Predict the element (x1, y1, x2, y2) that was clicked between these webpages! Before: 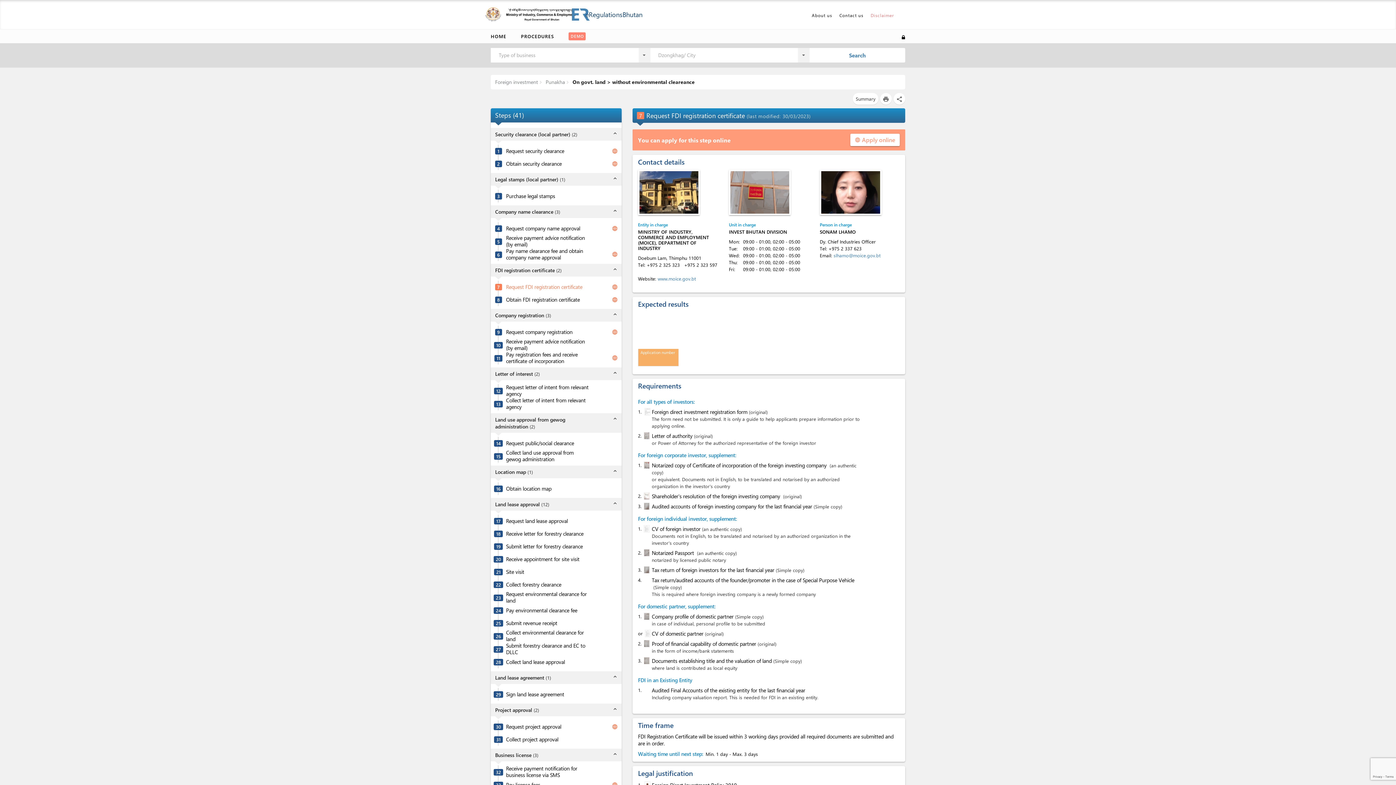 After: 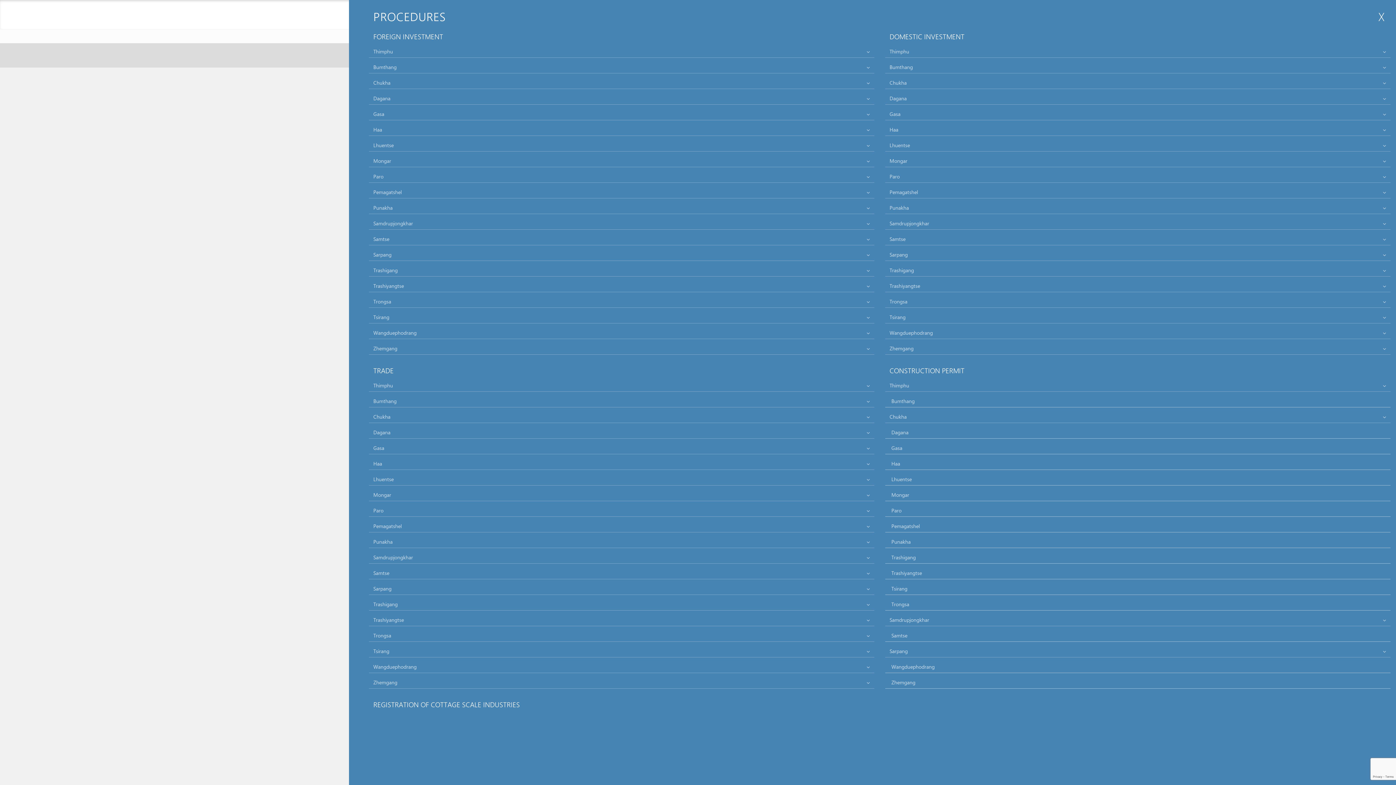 Action: bbox: (521, 32, 554, 40) label: PROCEDURES